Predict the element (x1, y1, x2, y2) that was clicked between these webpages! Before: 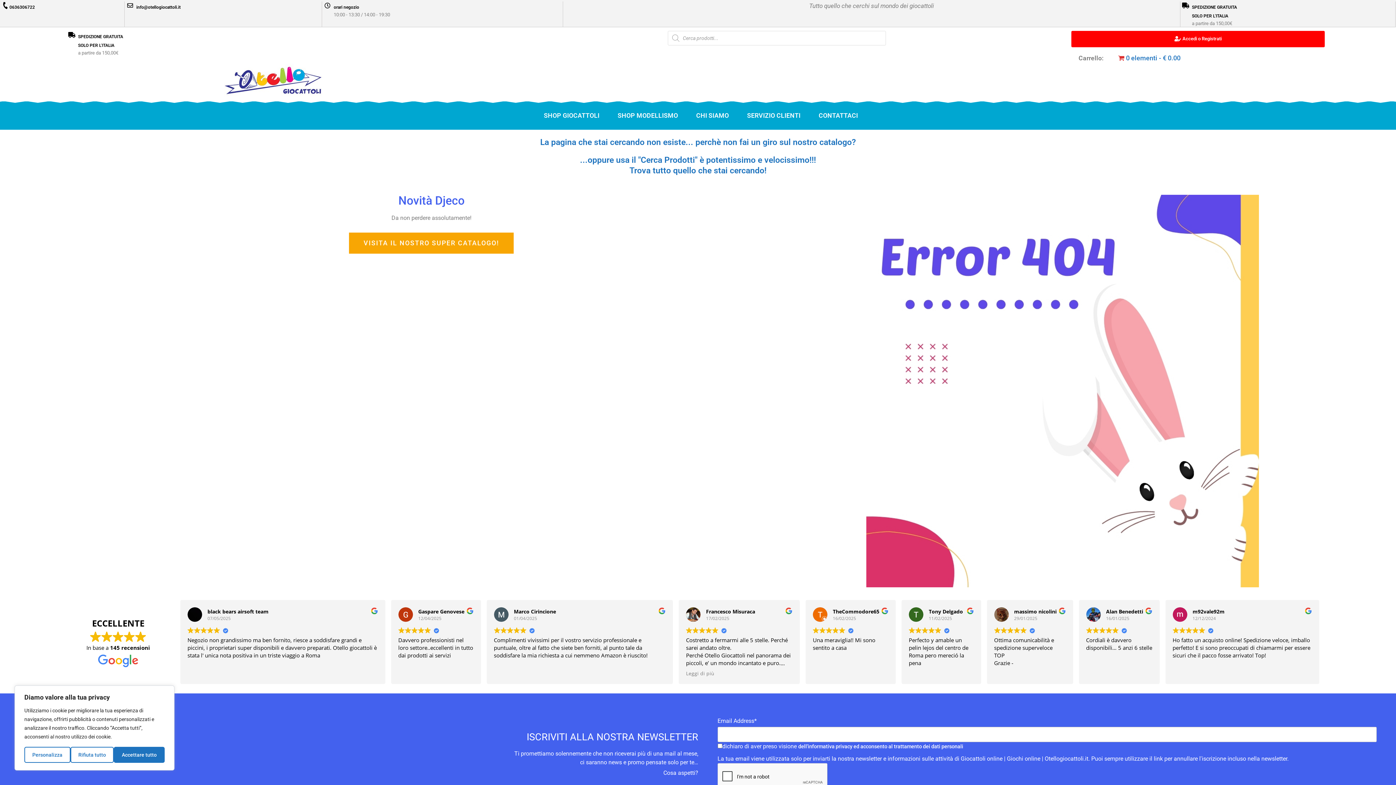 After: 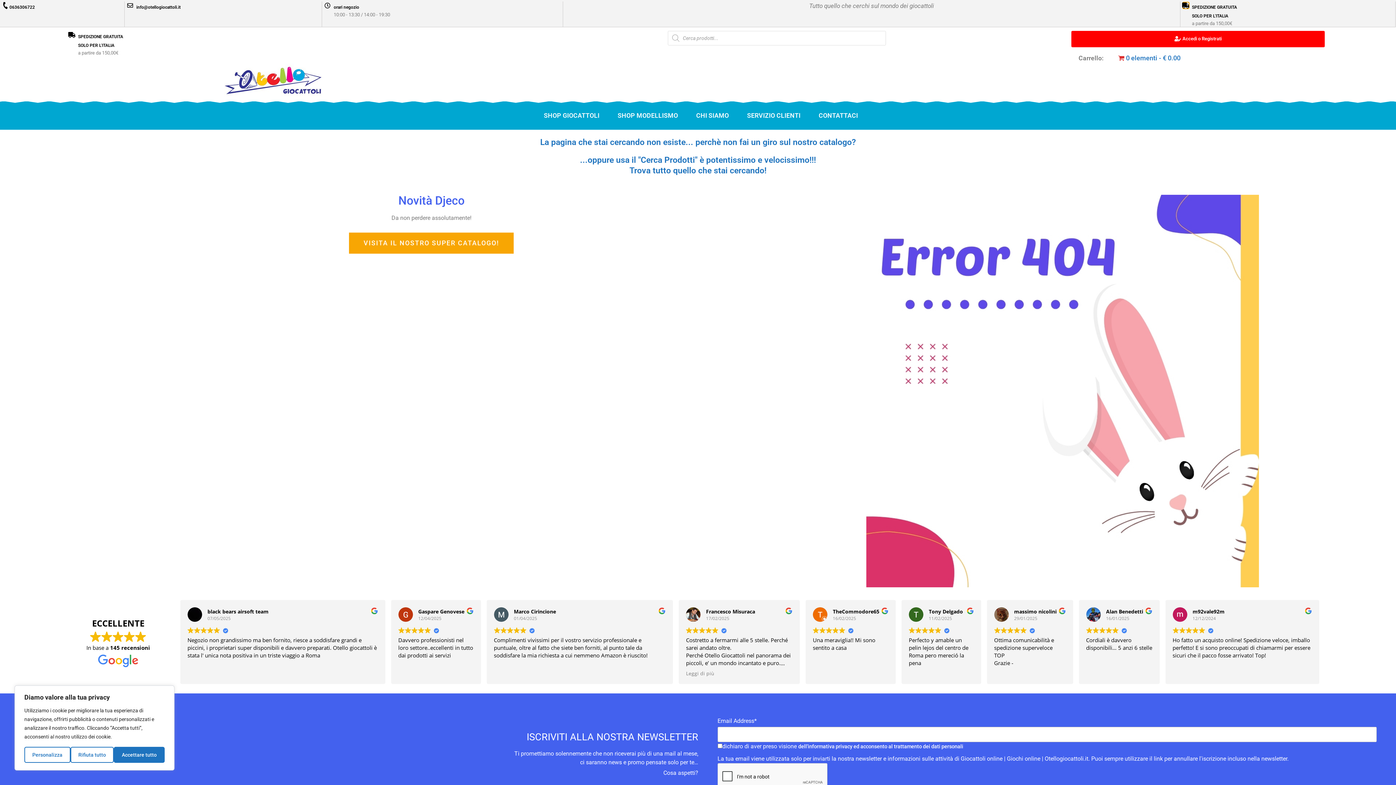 Action: bbox: (1183, 2, 1188, 8) label: SPEDIZIONE GRATUITA <BR />SOLO PER L'ITALIA